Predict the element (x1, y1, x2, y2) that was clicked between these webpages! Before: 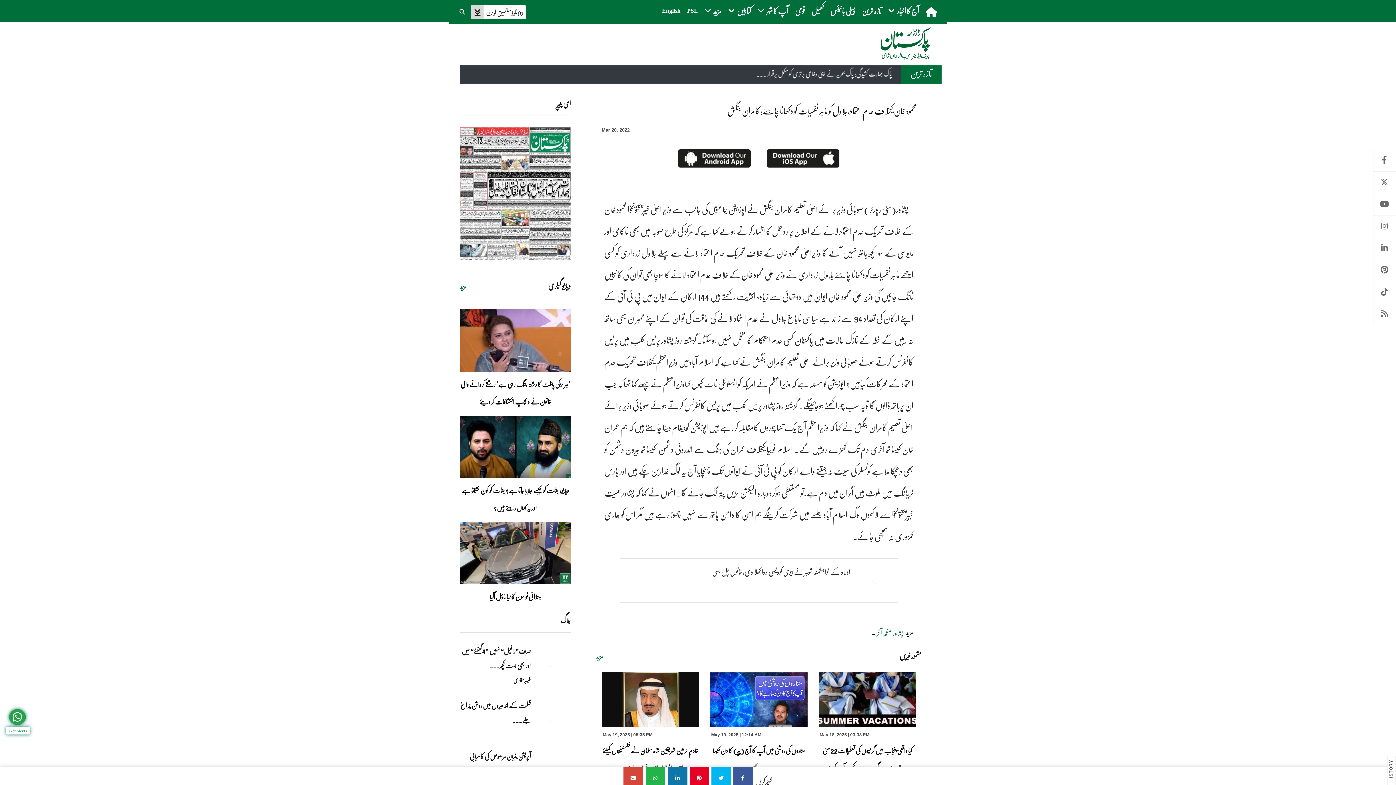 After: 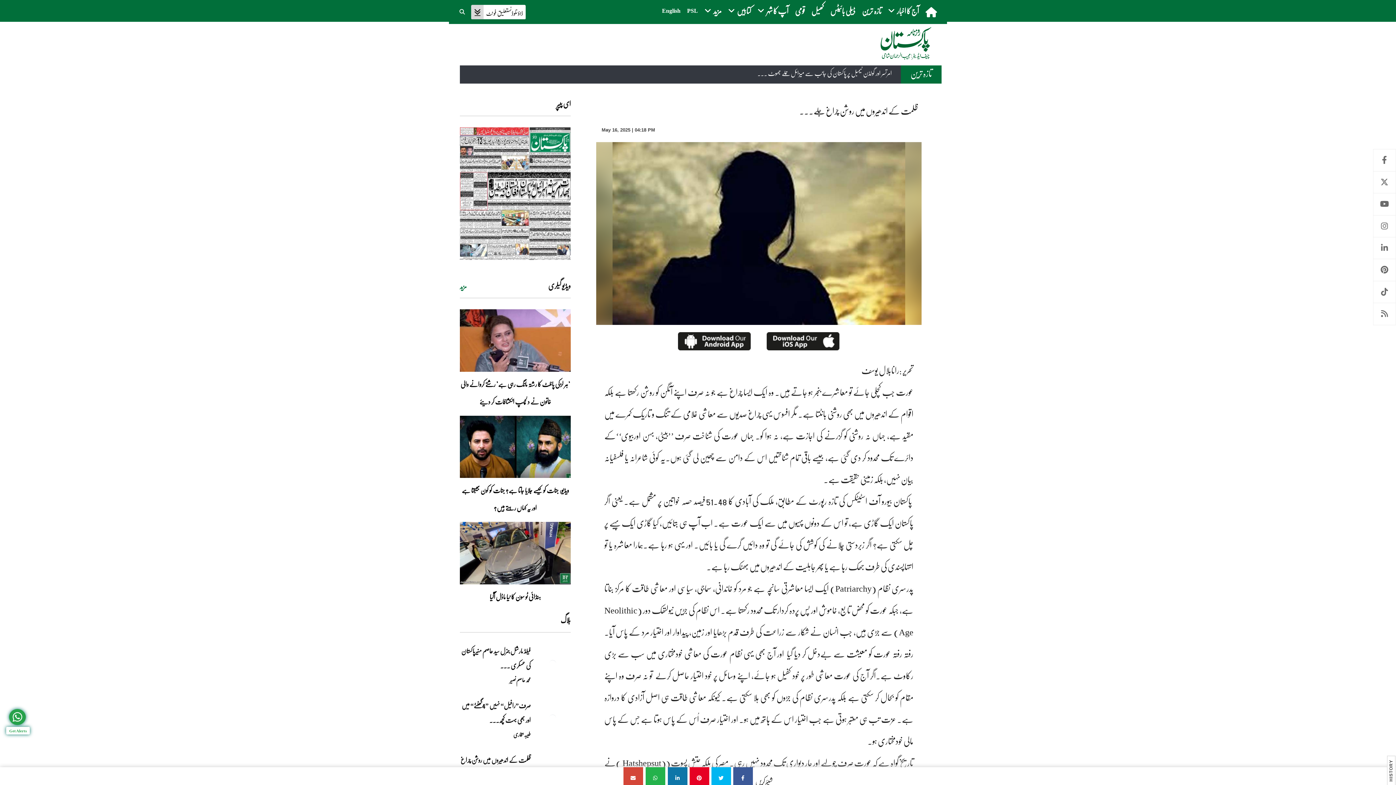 Action: bbox: (460, 698, 530, 727) label: ظلمت کے اندھیروں میں روشن چراغ جلے۔۔۔